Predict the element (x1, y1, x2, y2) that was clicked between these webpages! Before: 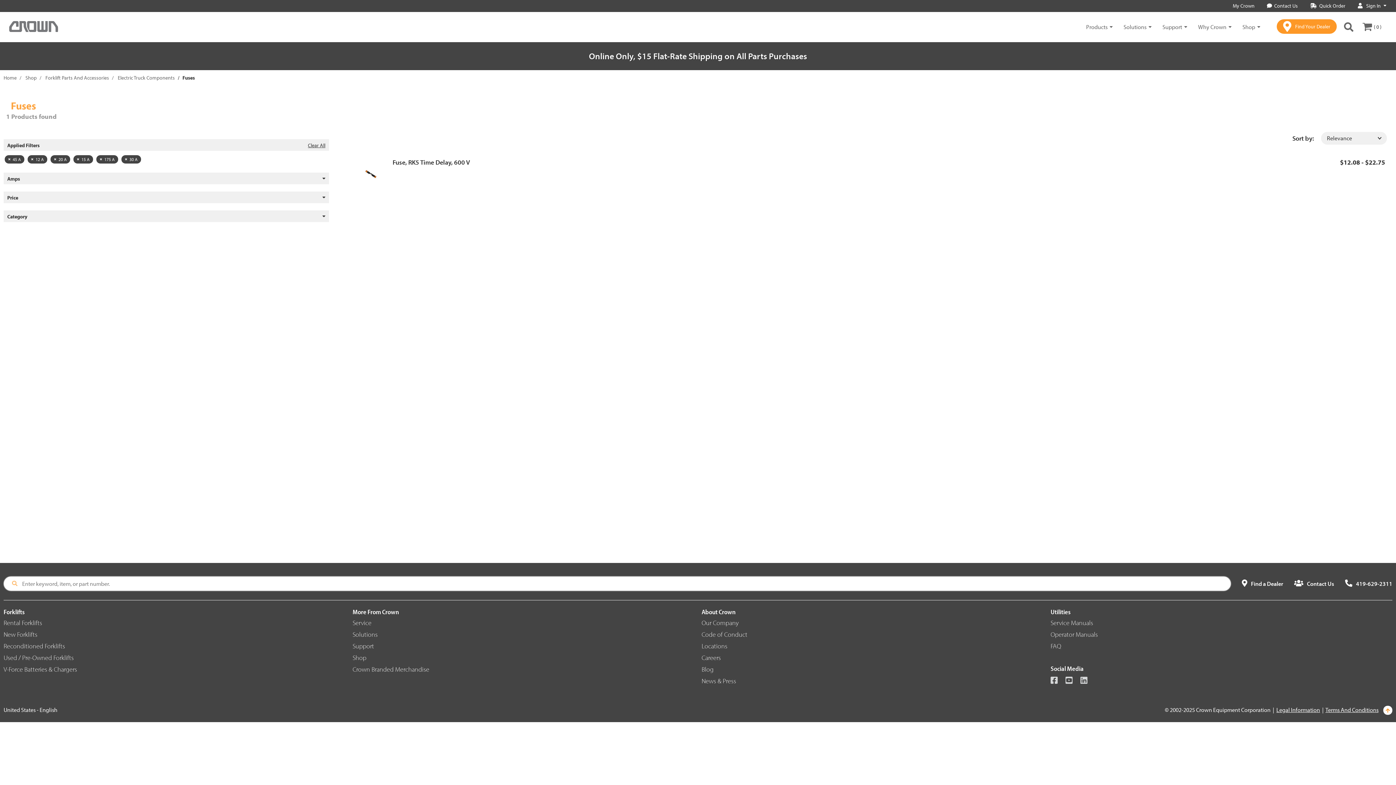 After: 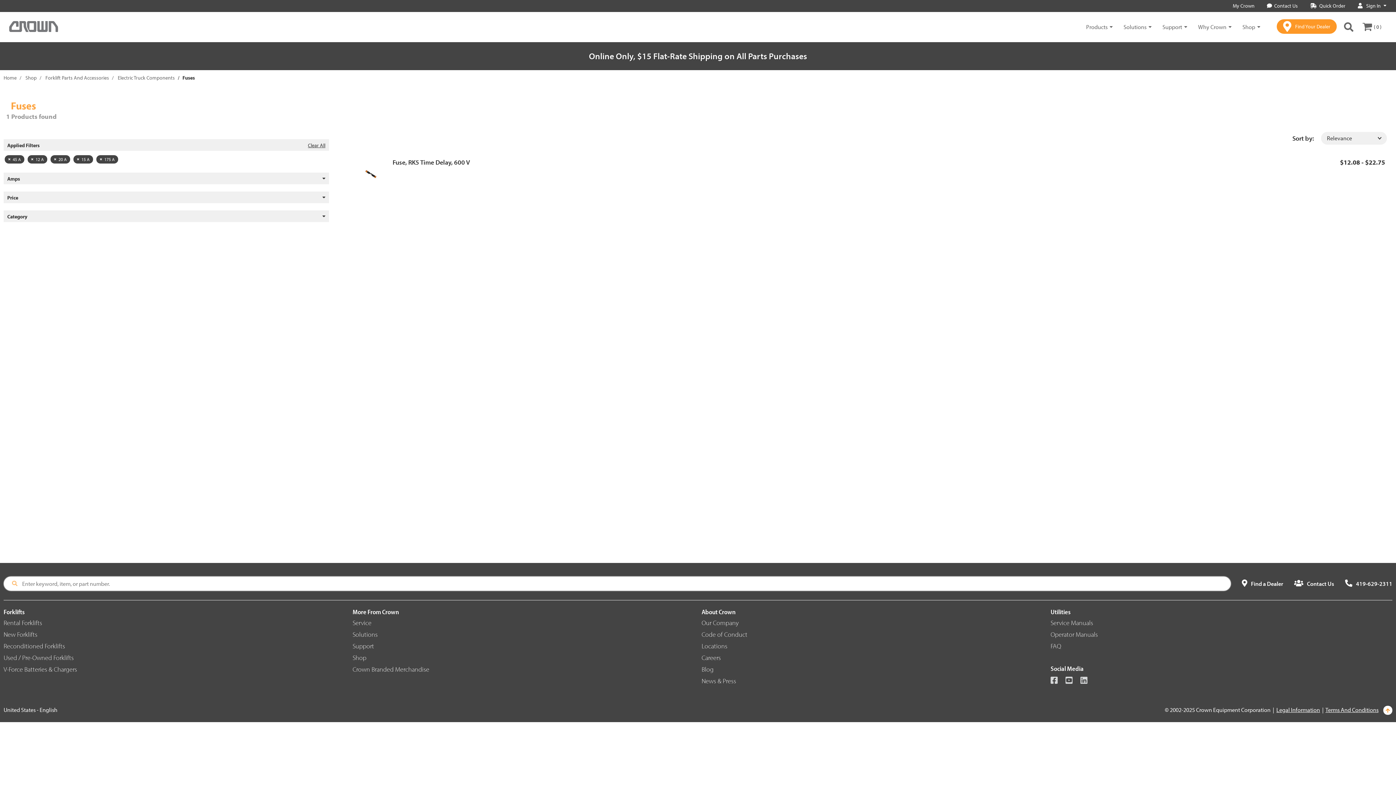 Action: bbox: (121, 155, 141, 163) label: 30 A